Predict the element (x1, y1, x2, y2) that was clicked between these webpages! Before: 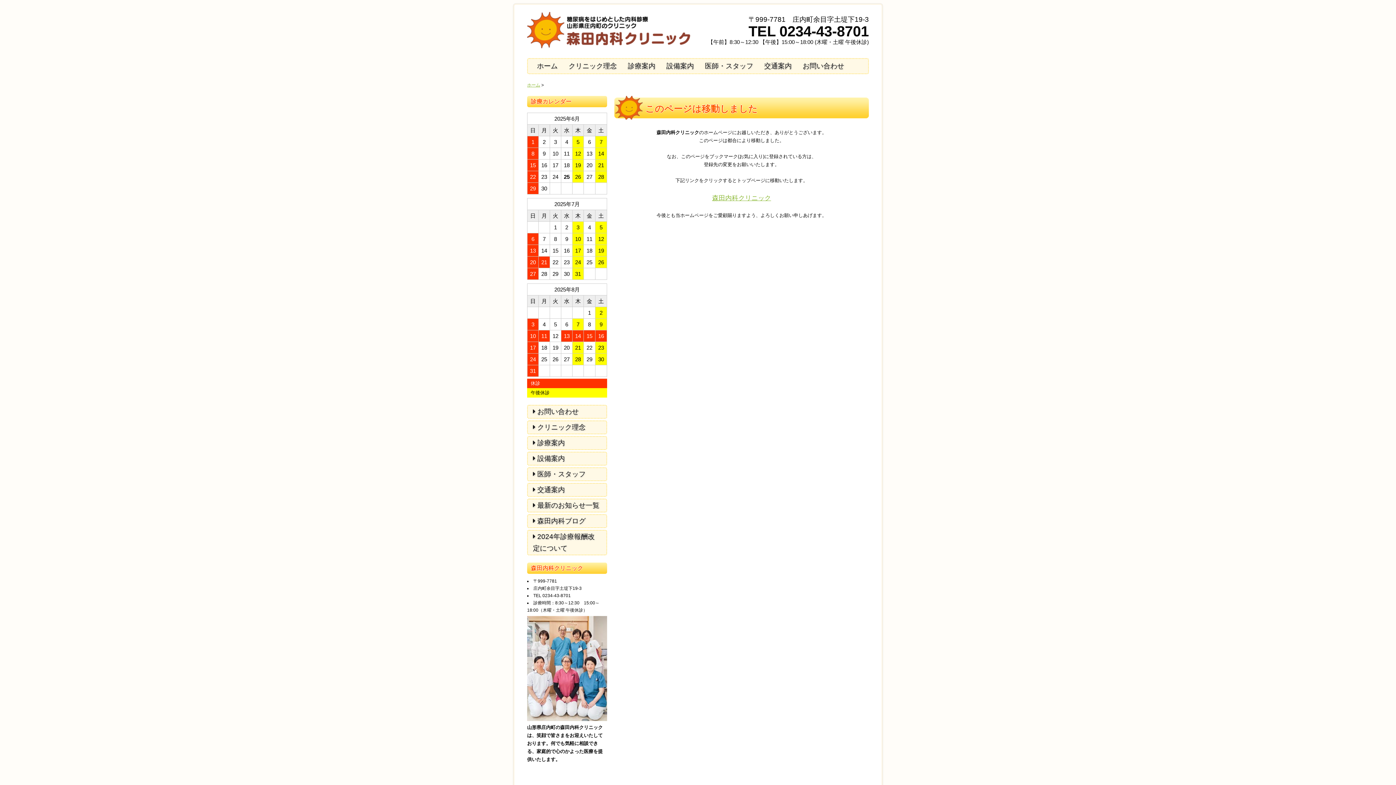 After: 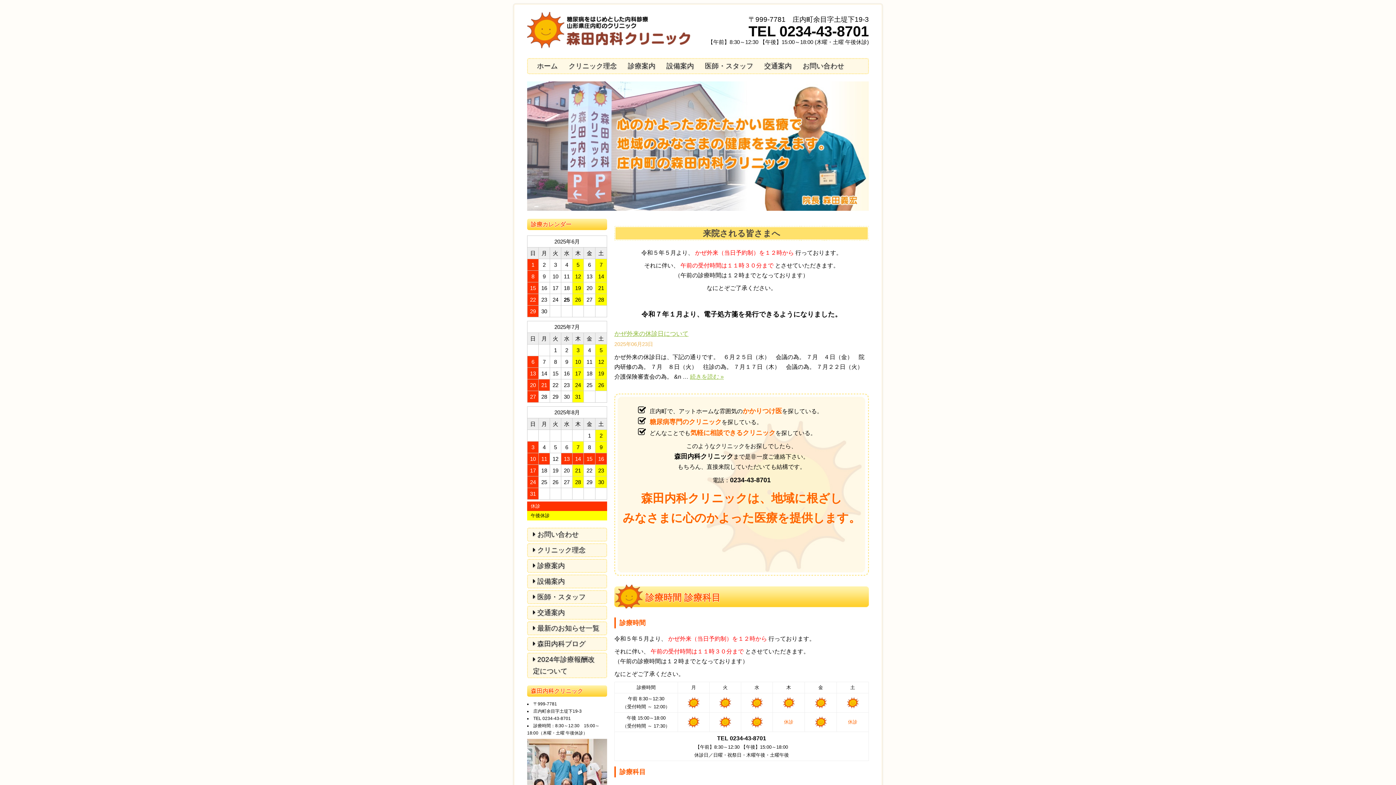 Action: label: 森田内科クリニック bbox: (712, 194, 771, 201)